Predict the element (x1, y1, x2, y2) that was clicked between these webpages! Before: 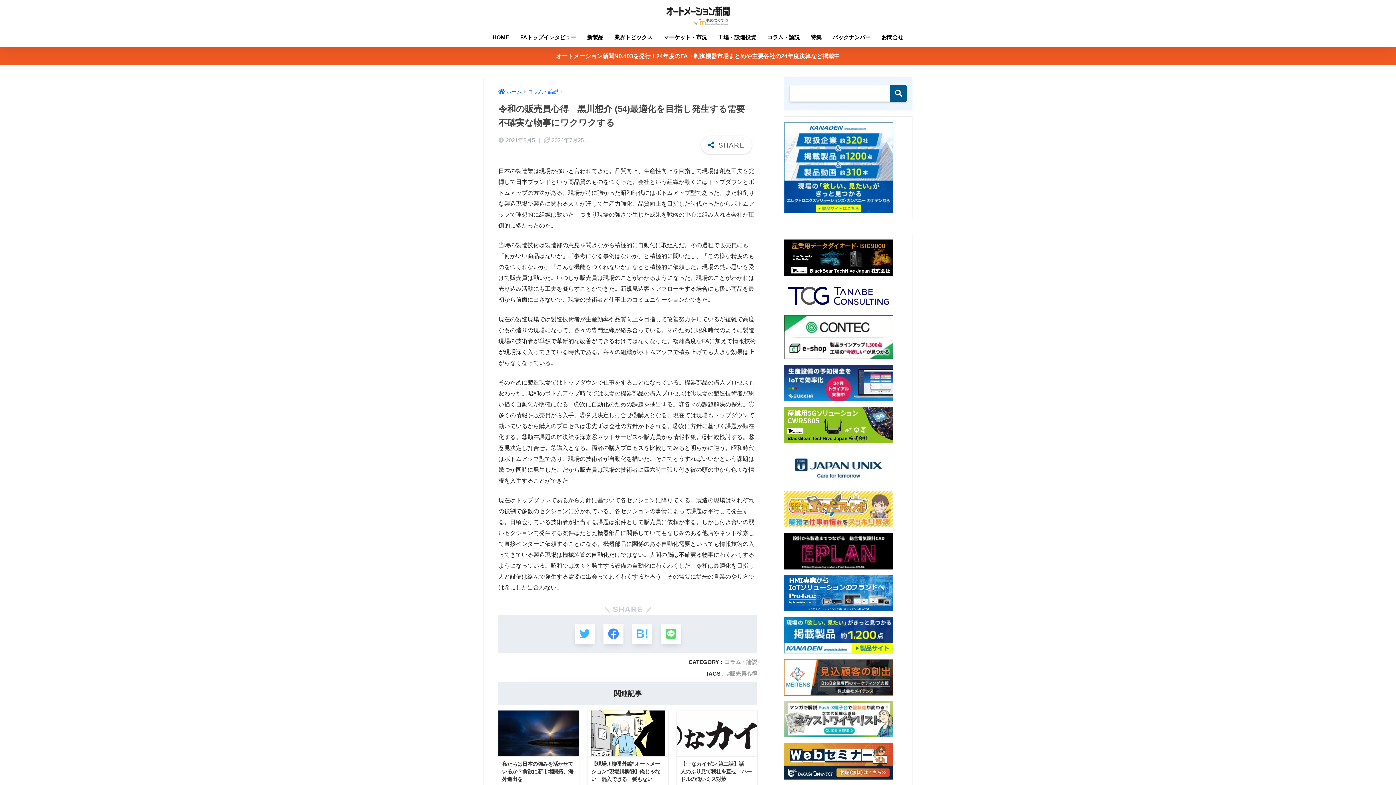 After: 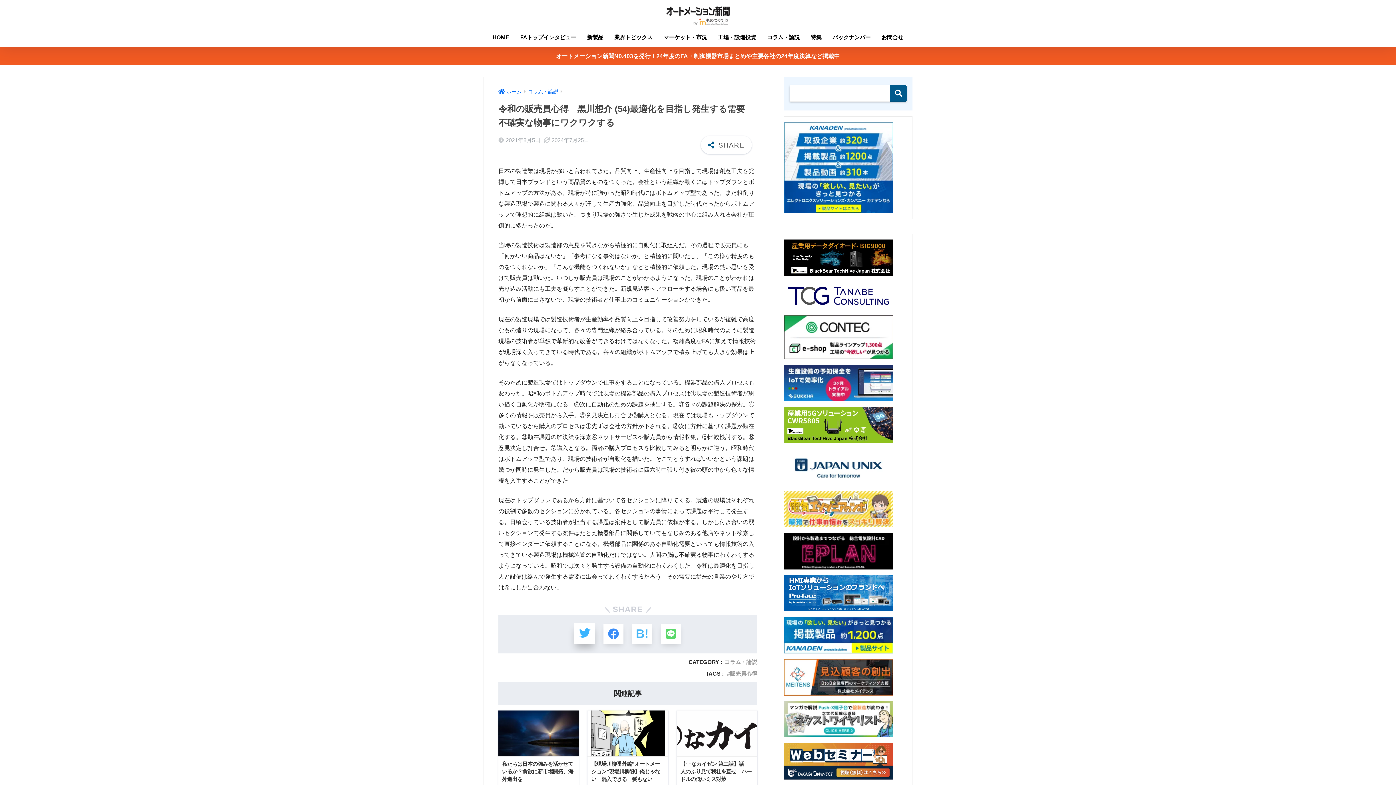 Action: label: Twitterでシェアする bbox: (574, 624, 594, 644)